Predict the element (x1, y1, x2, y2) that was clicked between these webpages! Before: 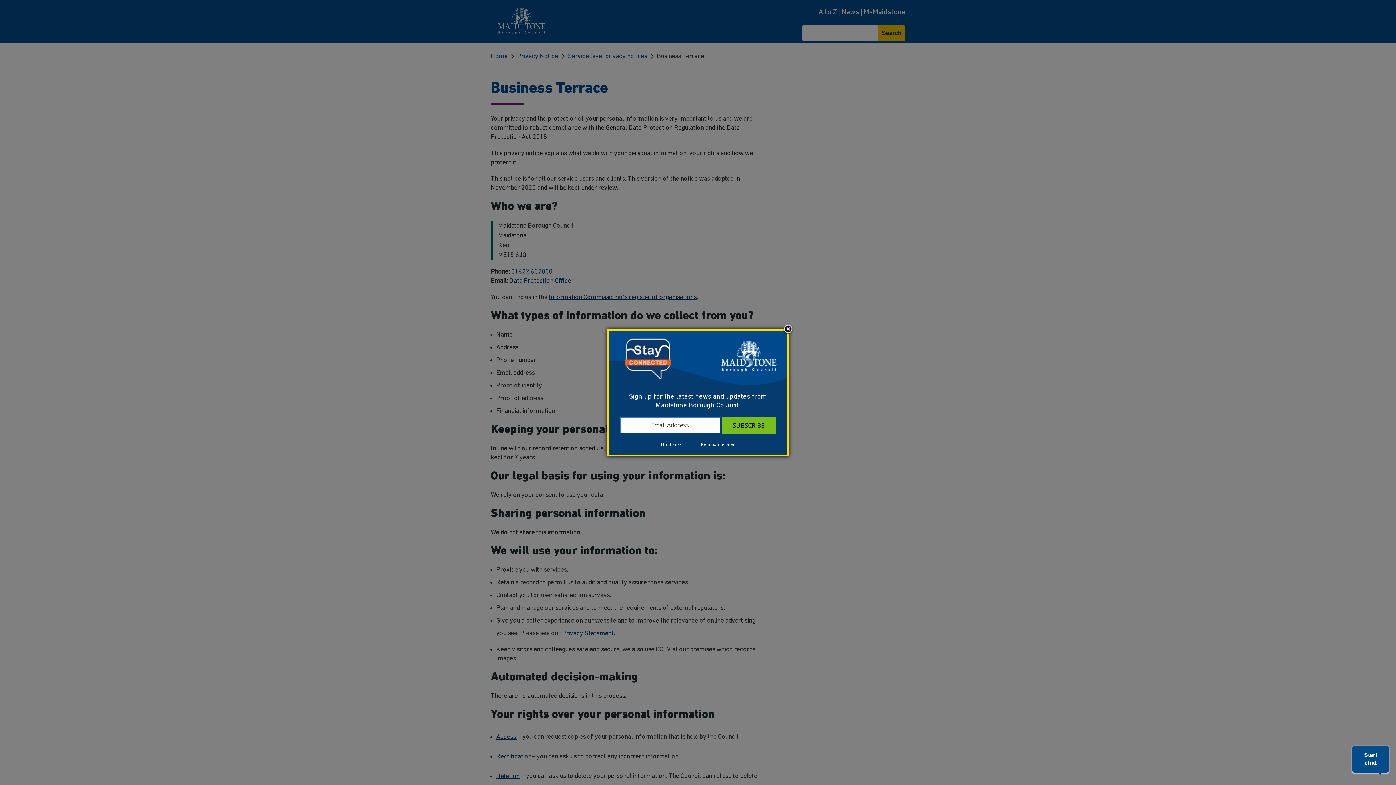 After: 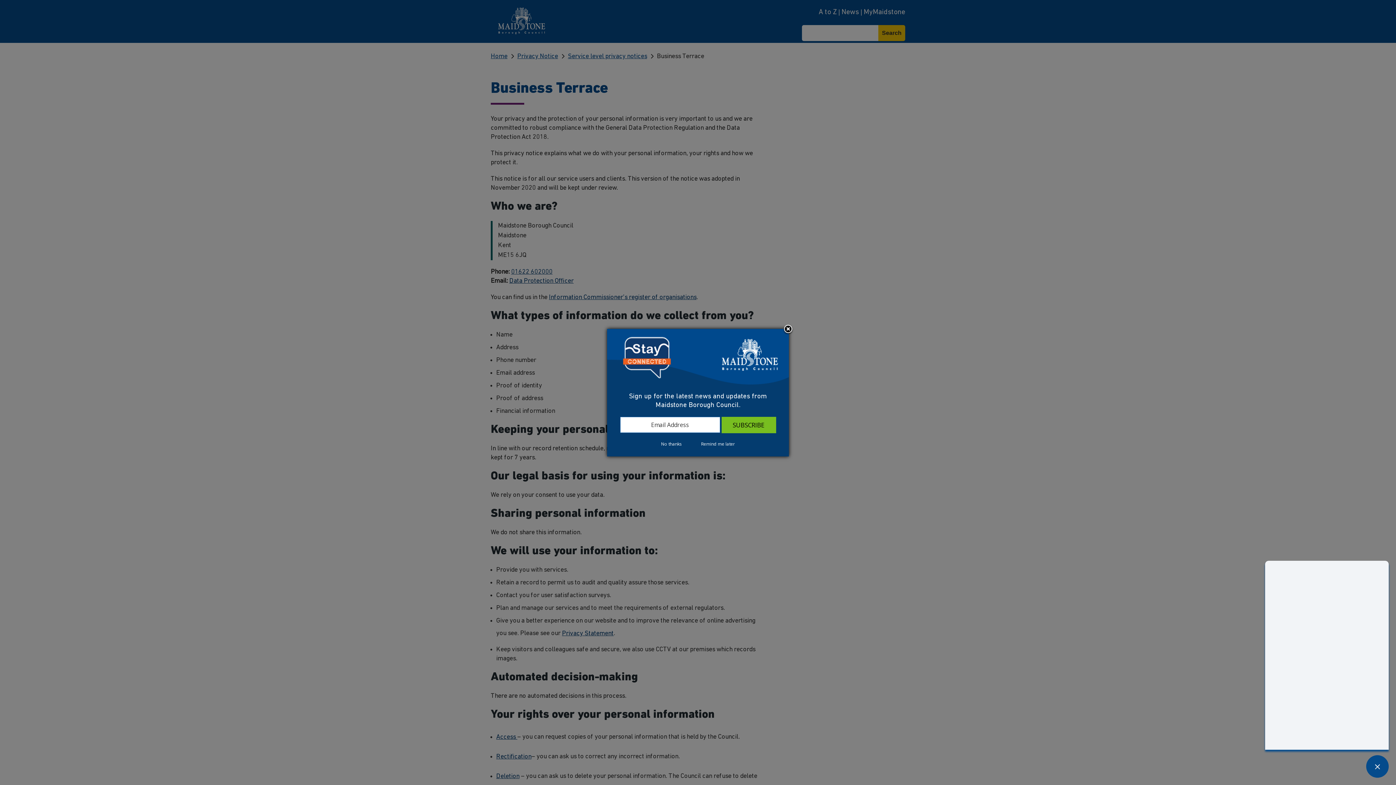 Action: label: Start chat bbox: (1352, 746, 1389, 773)